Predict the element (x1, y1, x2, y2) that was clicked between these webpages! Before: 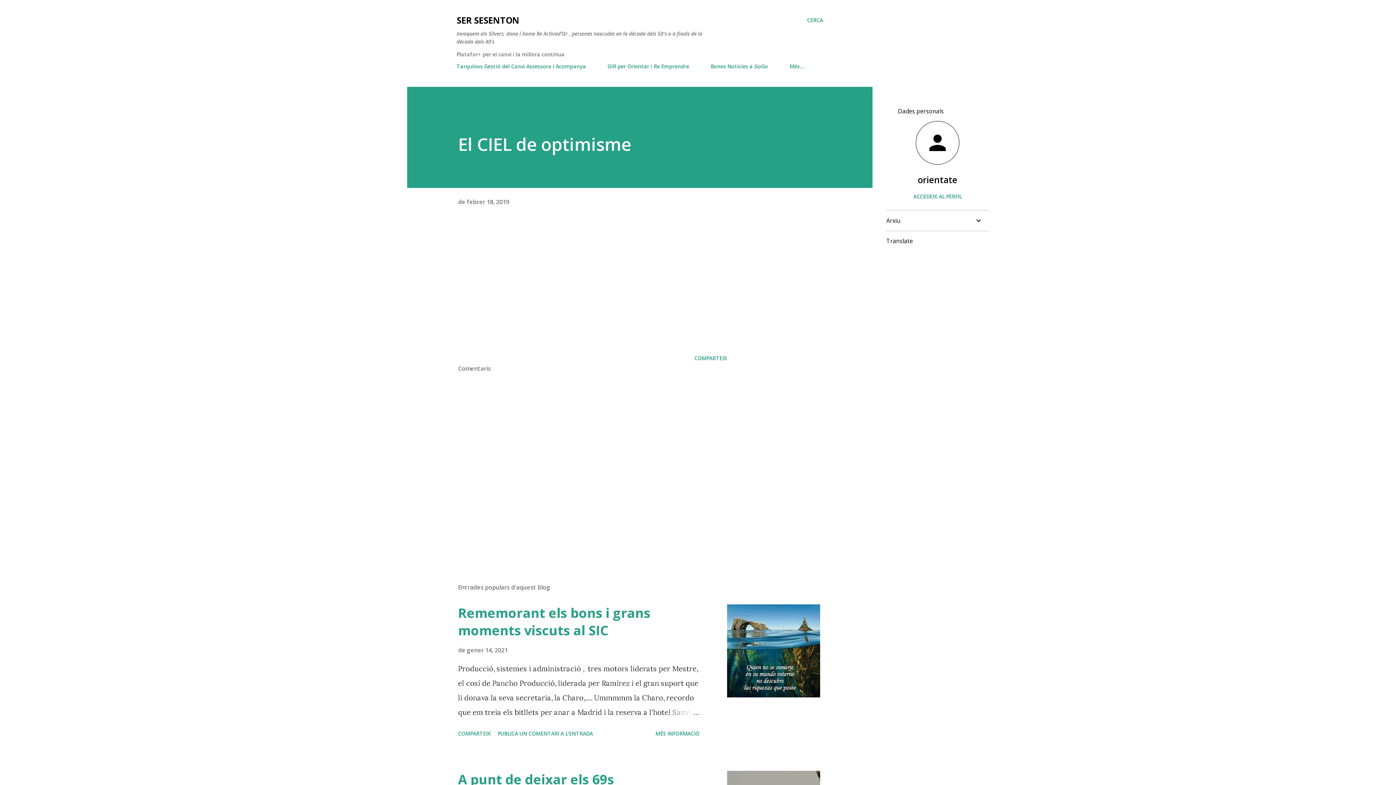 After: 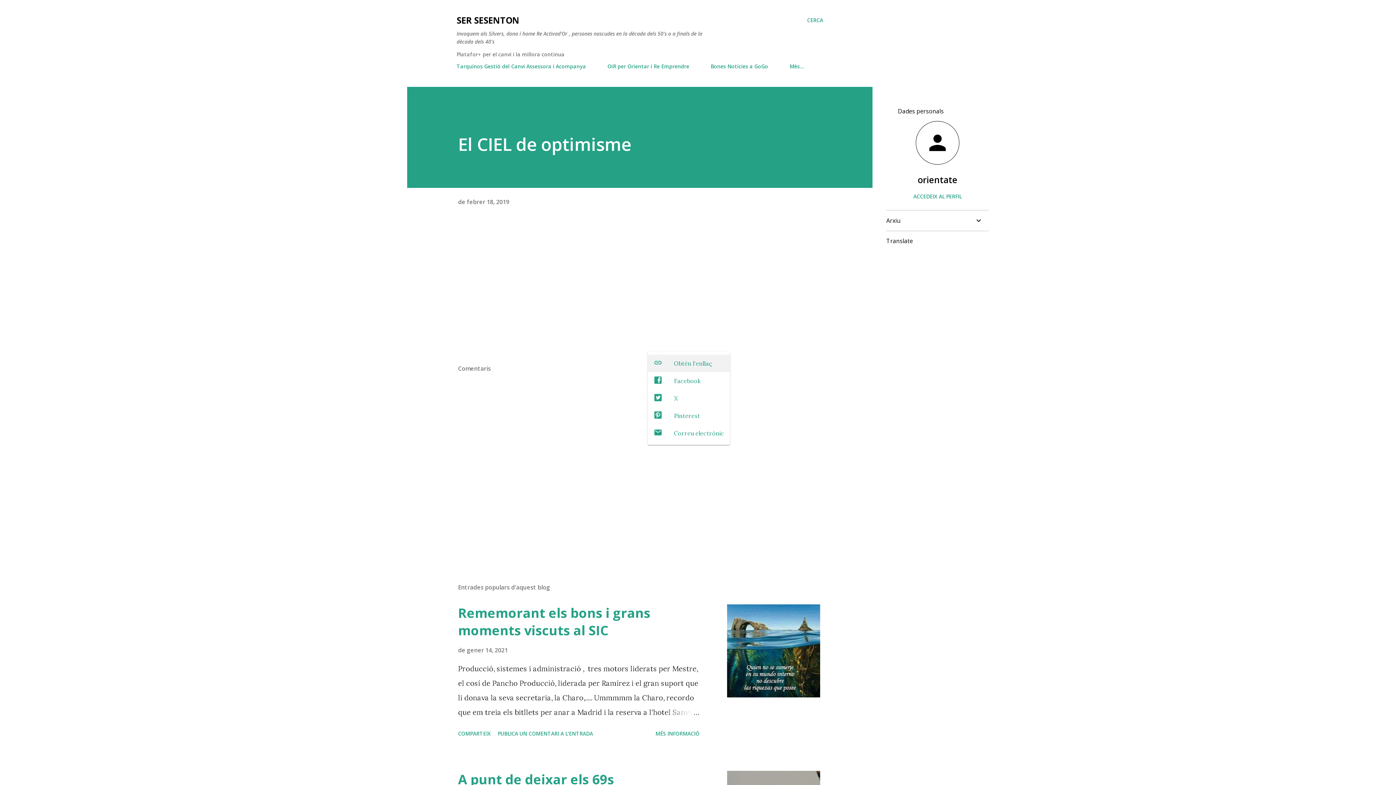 Action: label: Comparteix bbox: (691, 352, 730, 364)